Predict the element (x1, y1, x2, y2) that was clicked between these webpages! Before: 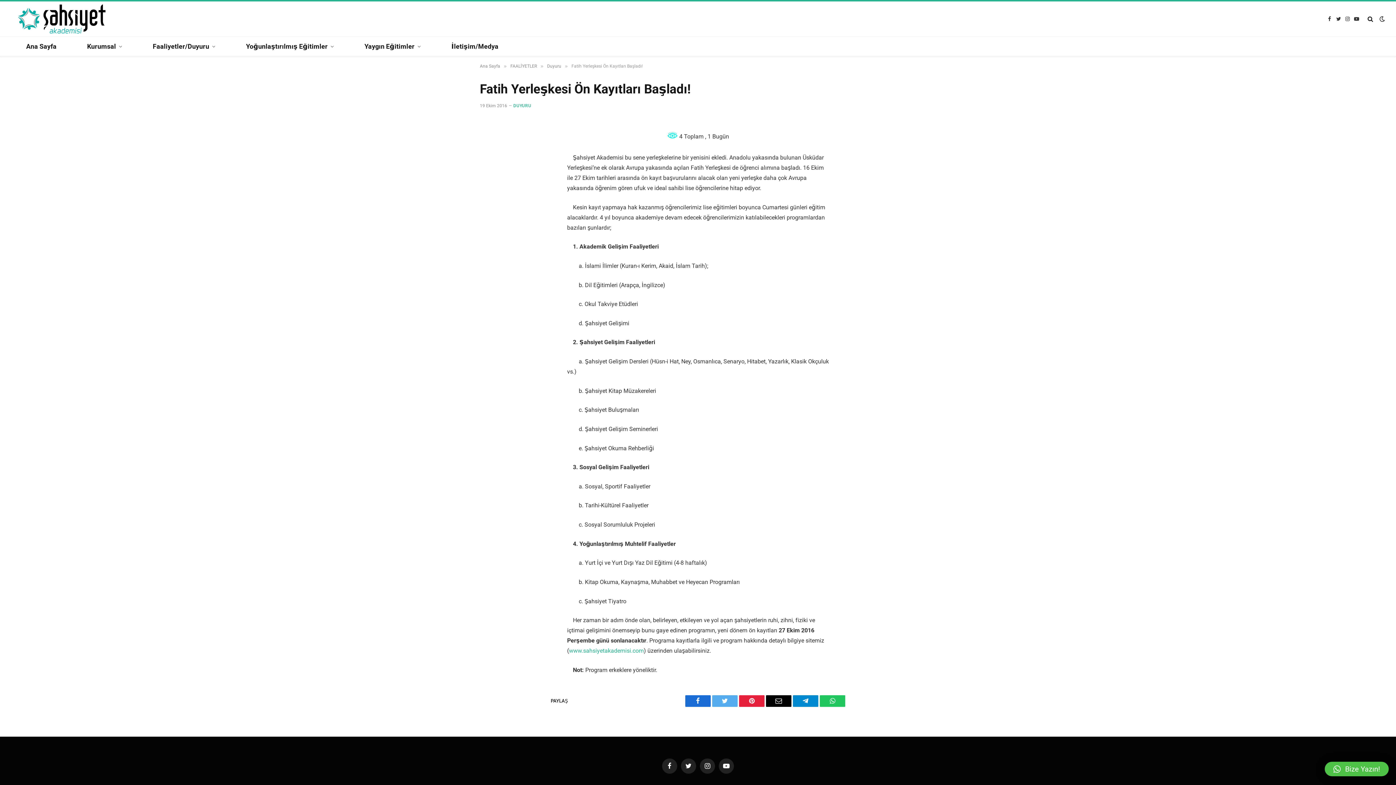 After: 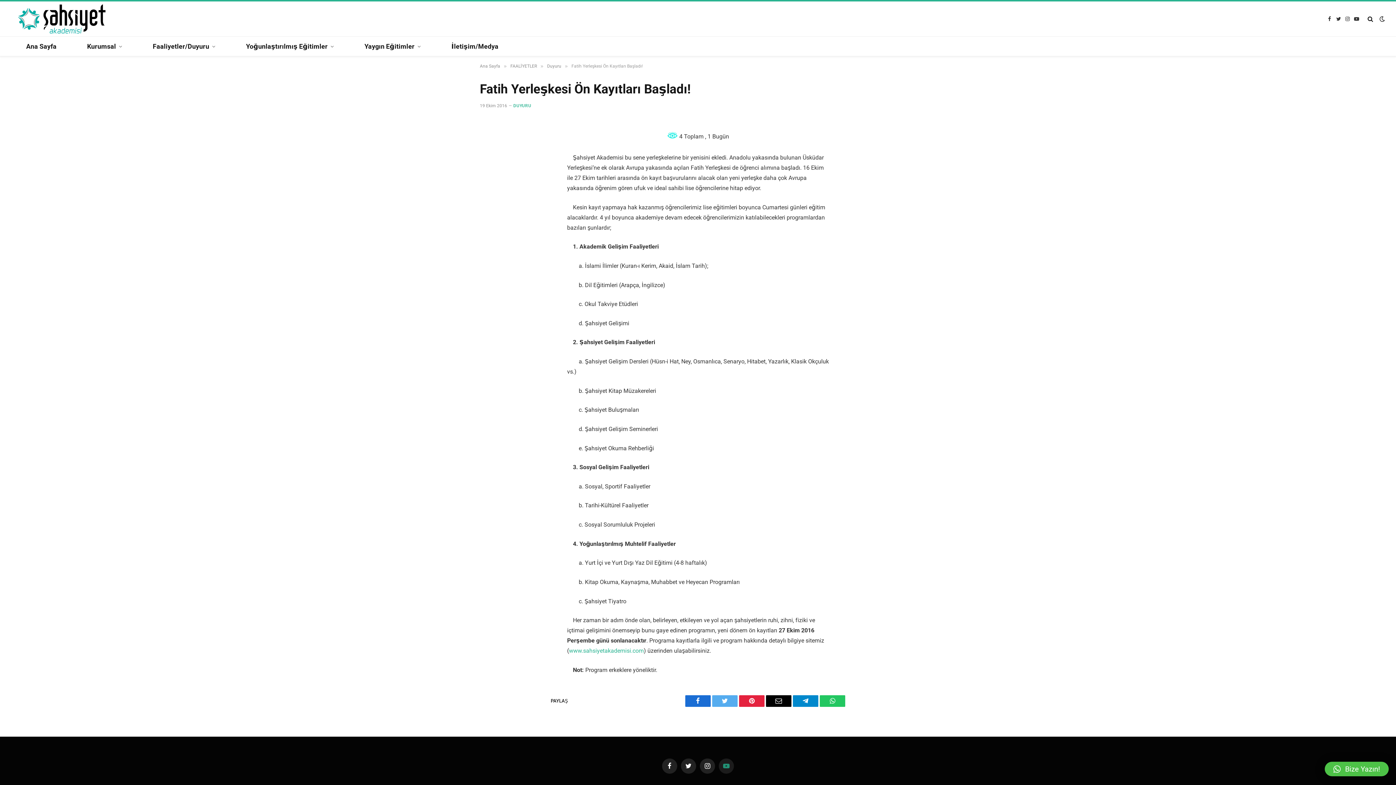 Action: bbox: (718, 758, 734, 774) label: YouTube